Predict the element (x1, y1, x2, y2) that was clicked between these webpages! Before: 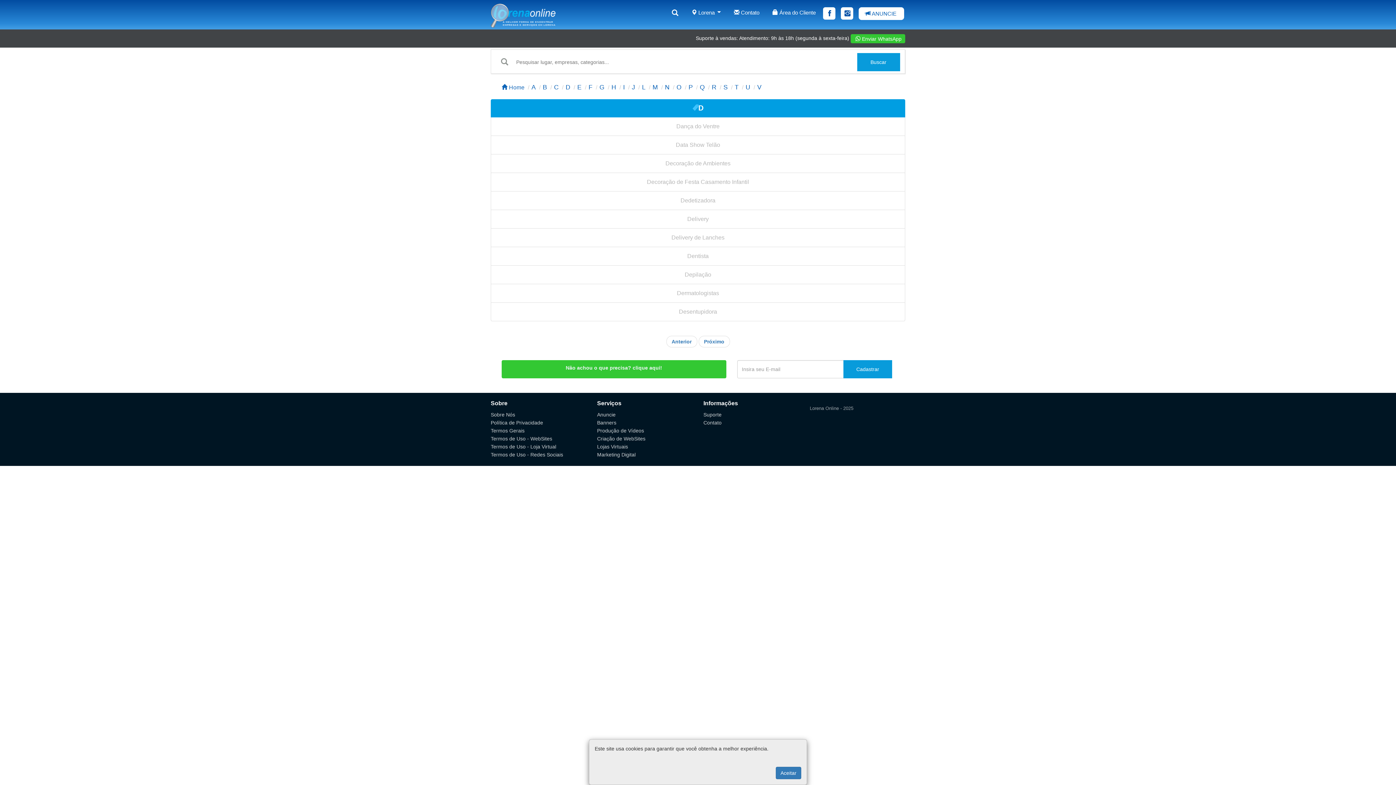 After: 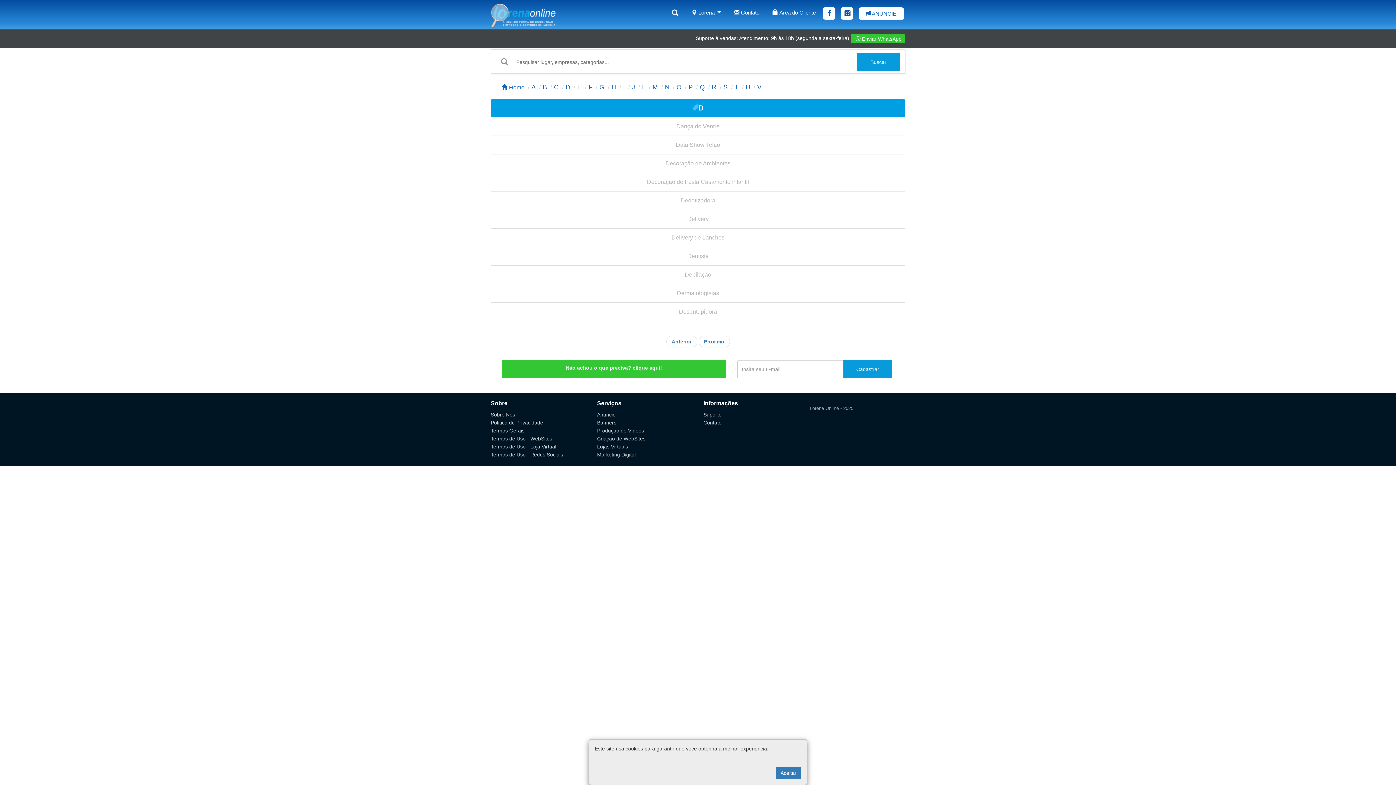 Action: bbox: (565, 83, 570, 90) label: D